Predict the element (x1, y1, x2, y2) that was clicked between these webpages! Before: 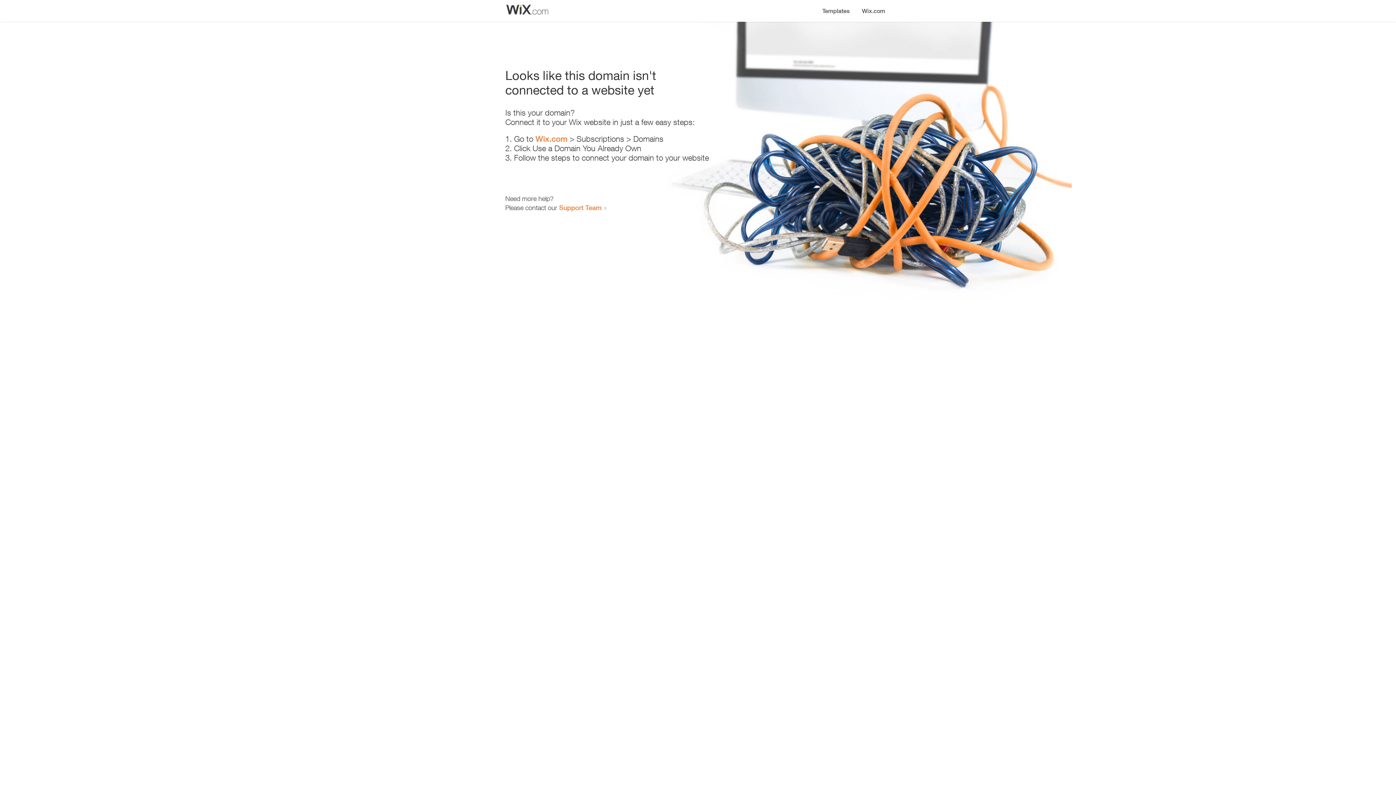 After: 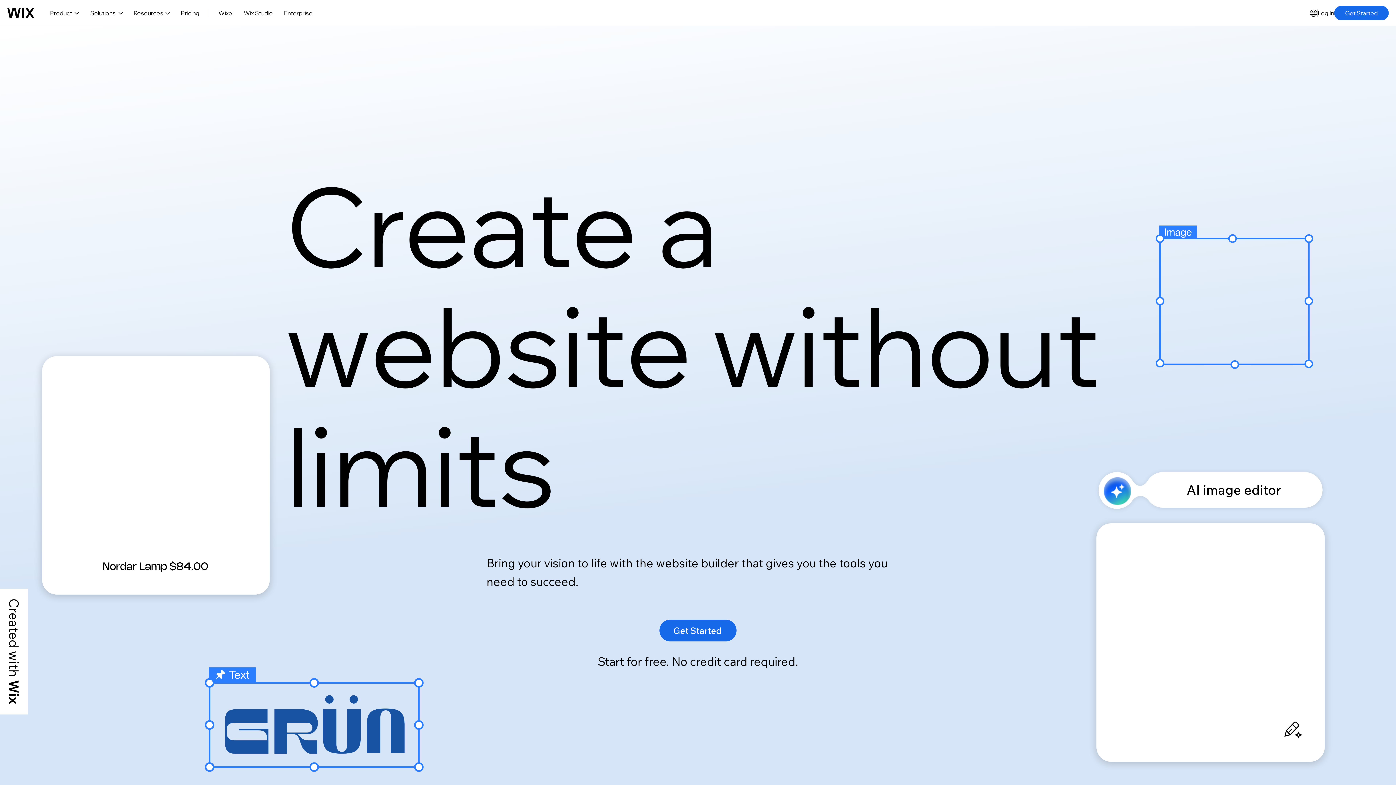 Action: label: Wix.com bbox: (535, 134, 567, 143)